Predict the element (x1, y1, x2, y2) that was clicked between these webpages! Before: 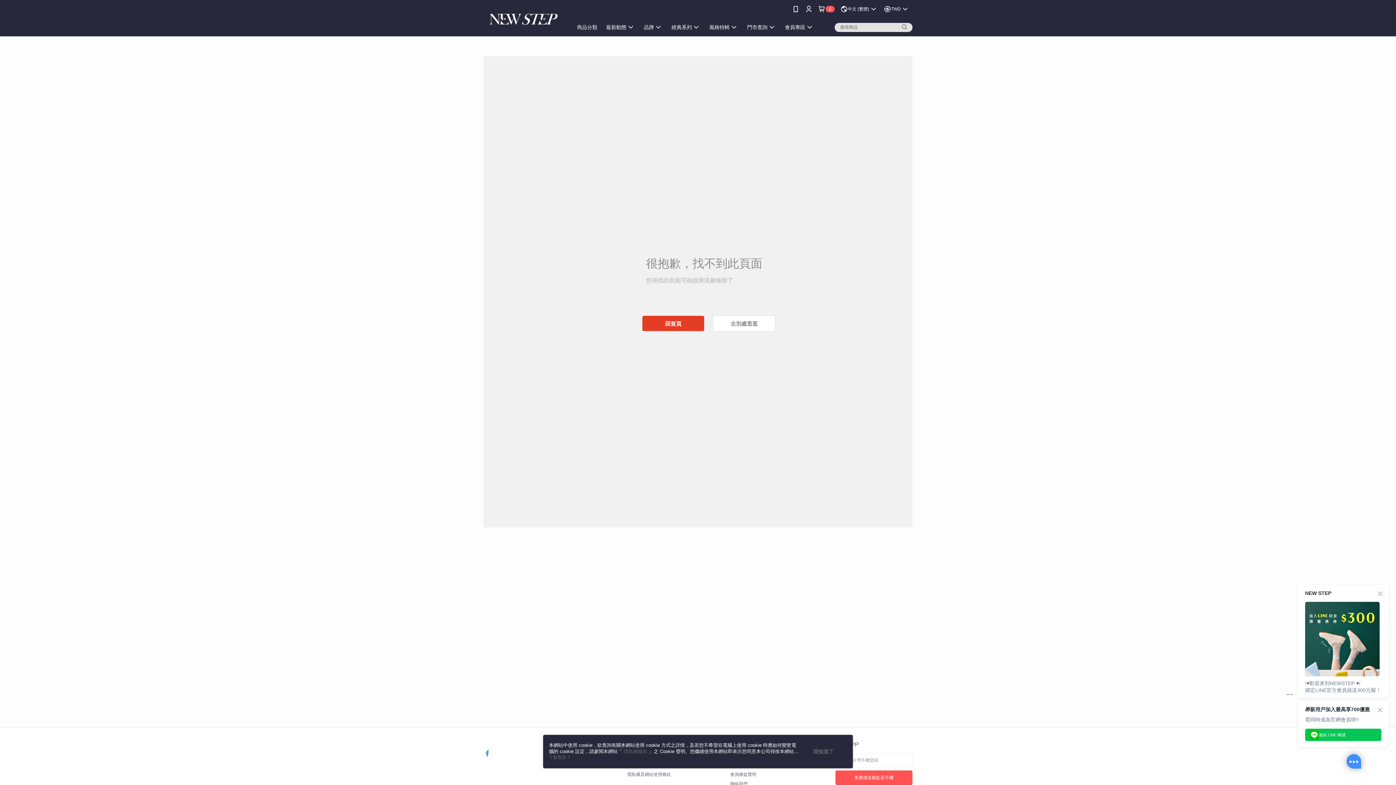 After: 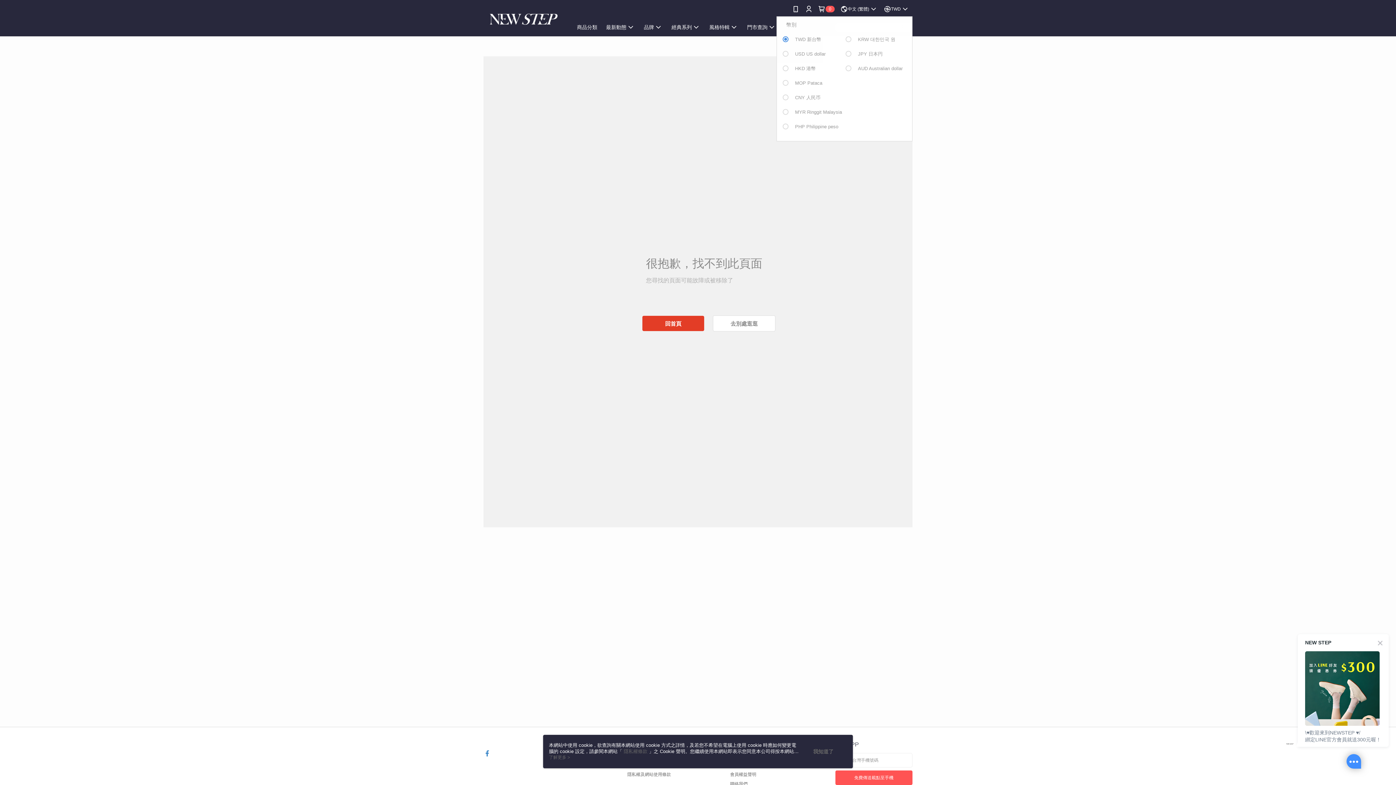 Action: bbox: (884, 0, 909, 18) label: TWD